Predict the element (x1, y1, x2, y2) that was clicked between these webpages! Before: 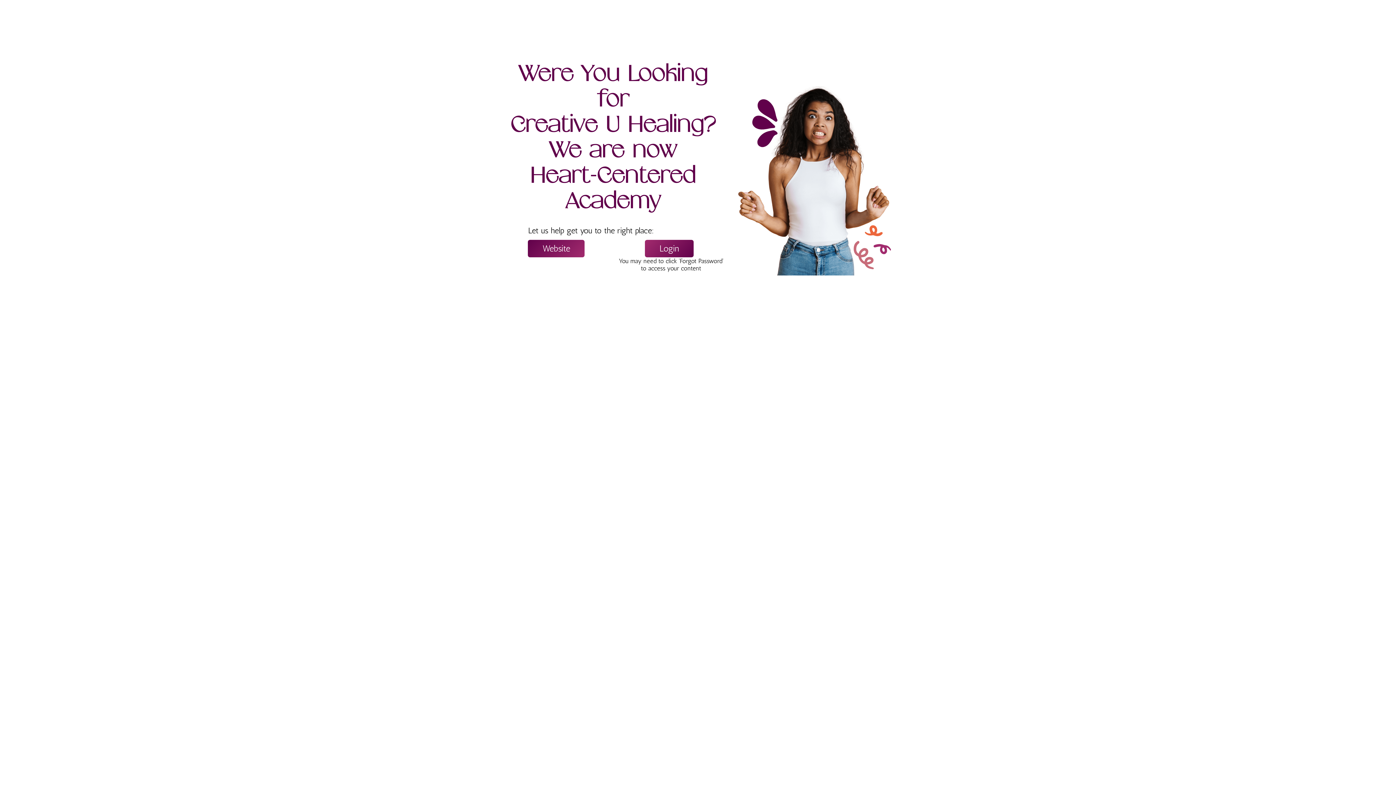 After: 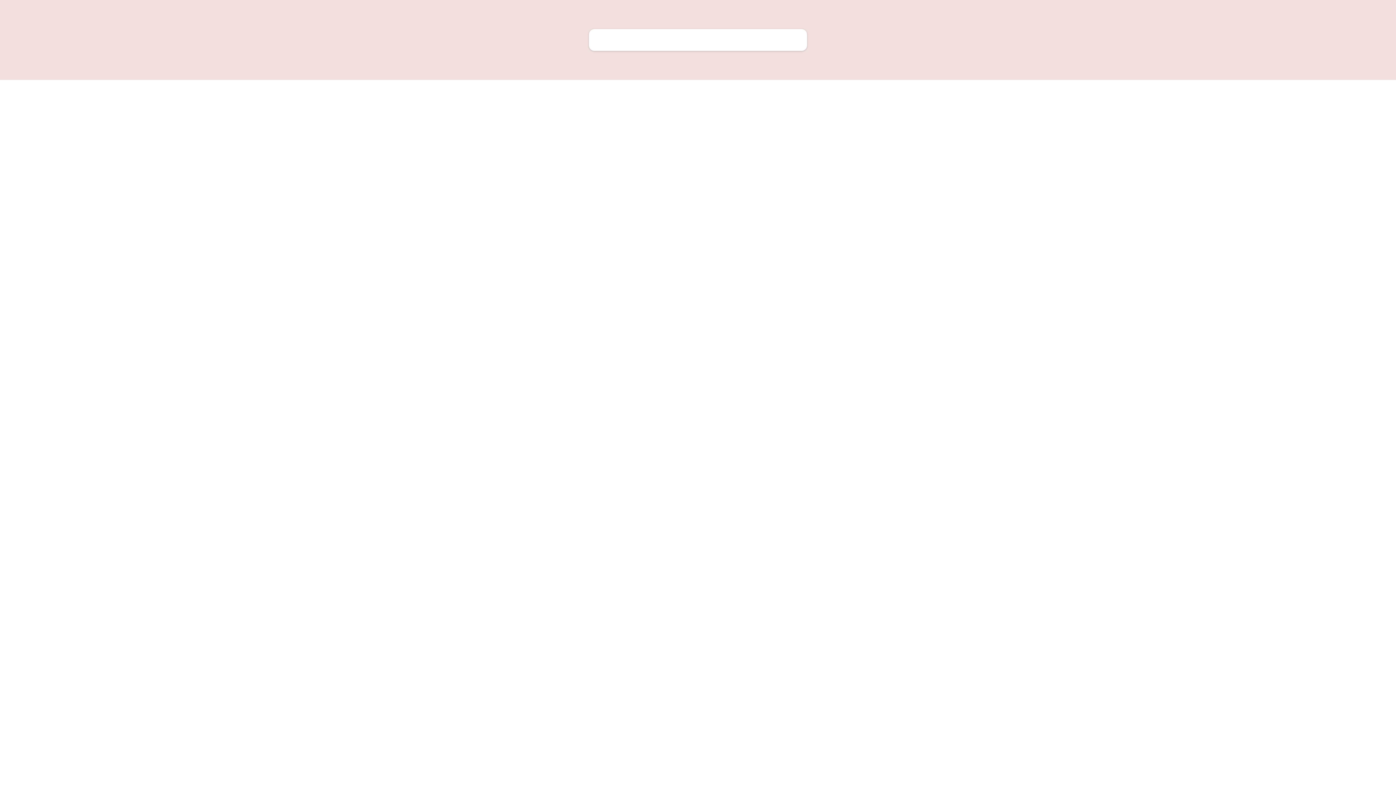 Action: label: Login bbox: (645, 240, 693, 257)